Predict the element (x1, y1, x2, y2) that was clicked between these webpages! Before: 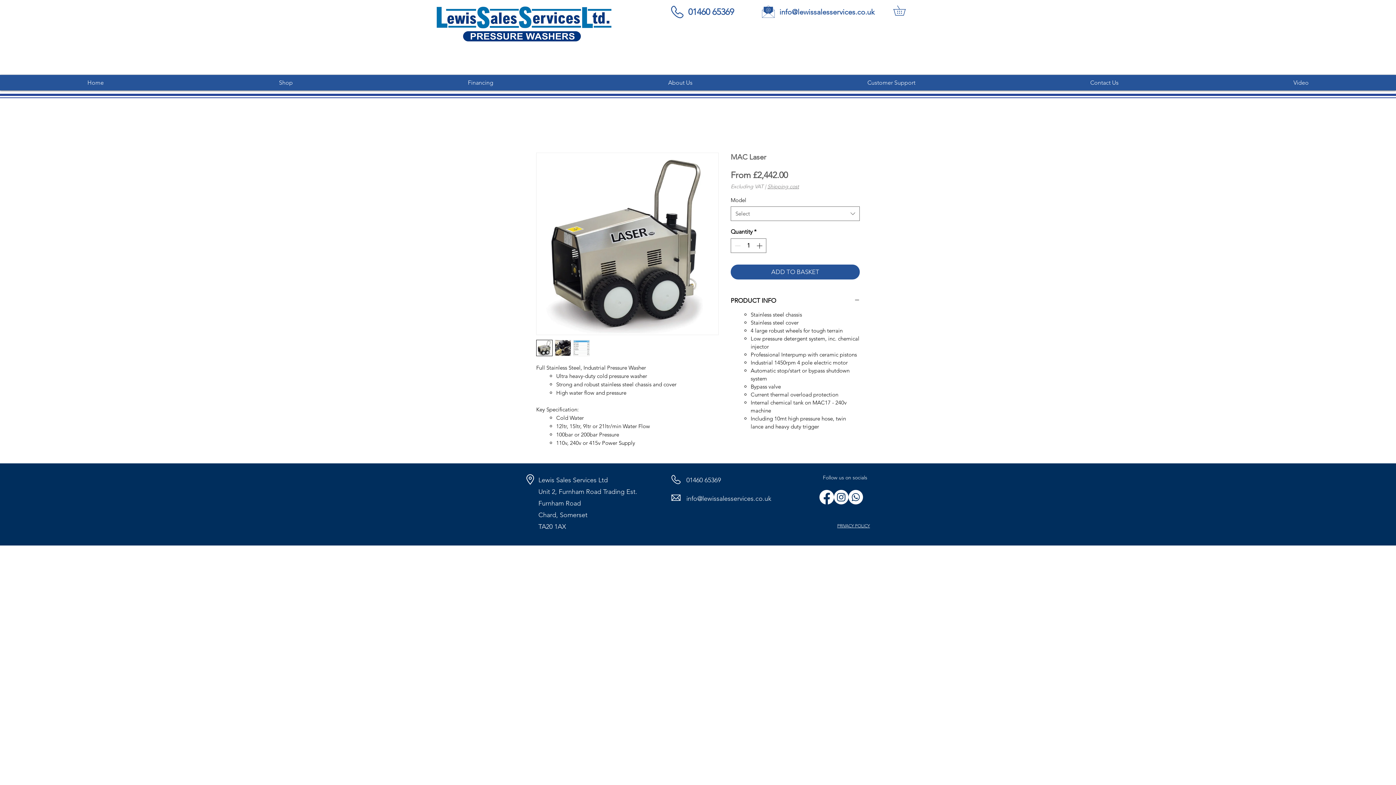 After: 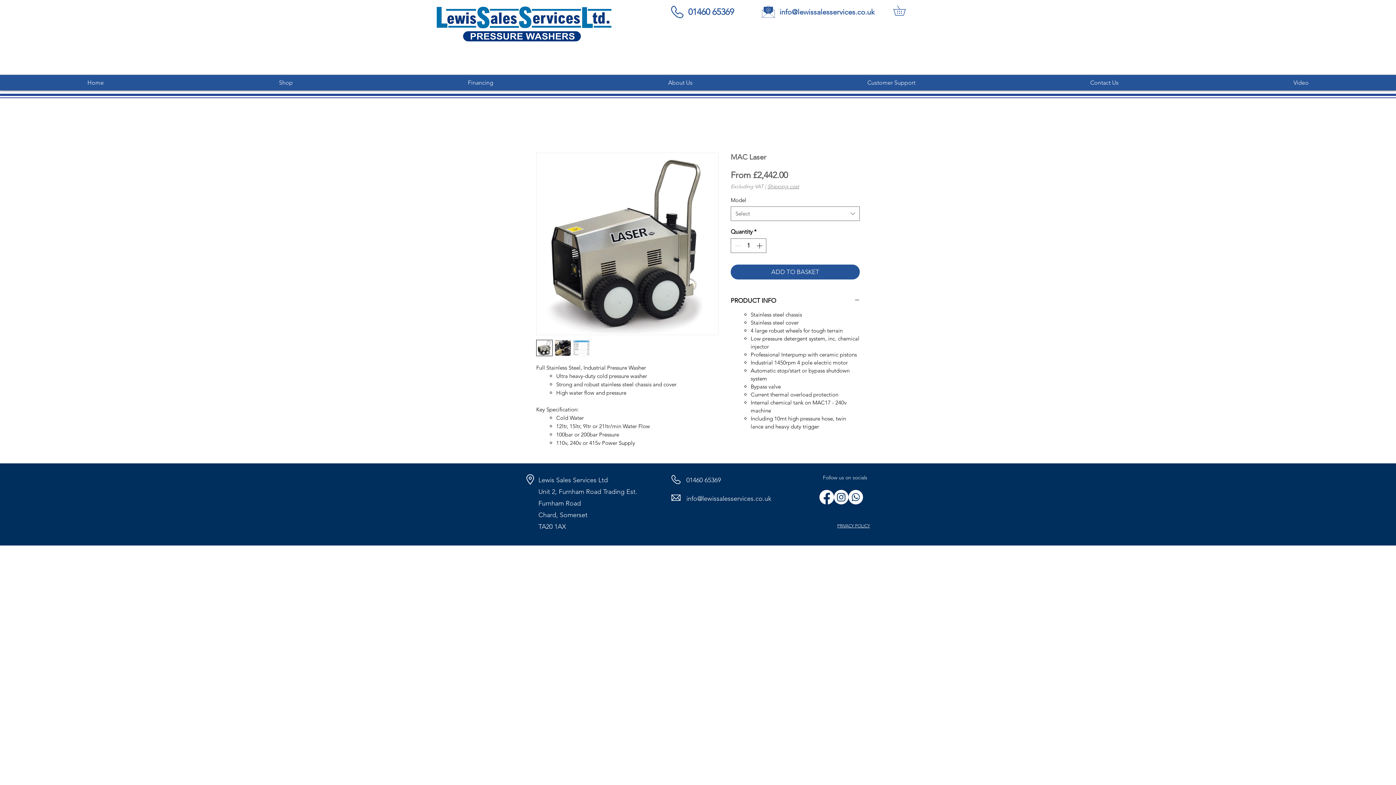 Action: label: info@lewissalesservices.co.uk bbox: (779, 8, 874, 16)